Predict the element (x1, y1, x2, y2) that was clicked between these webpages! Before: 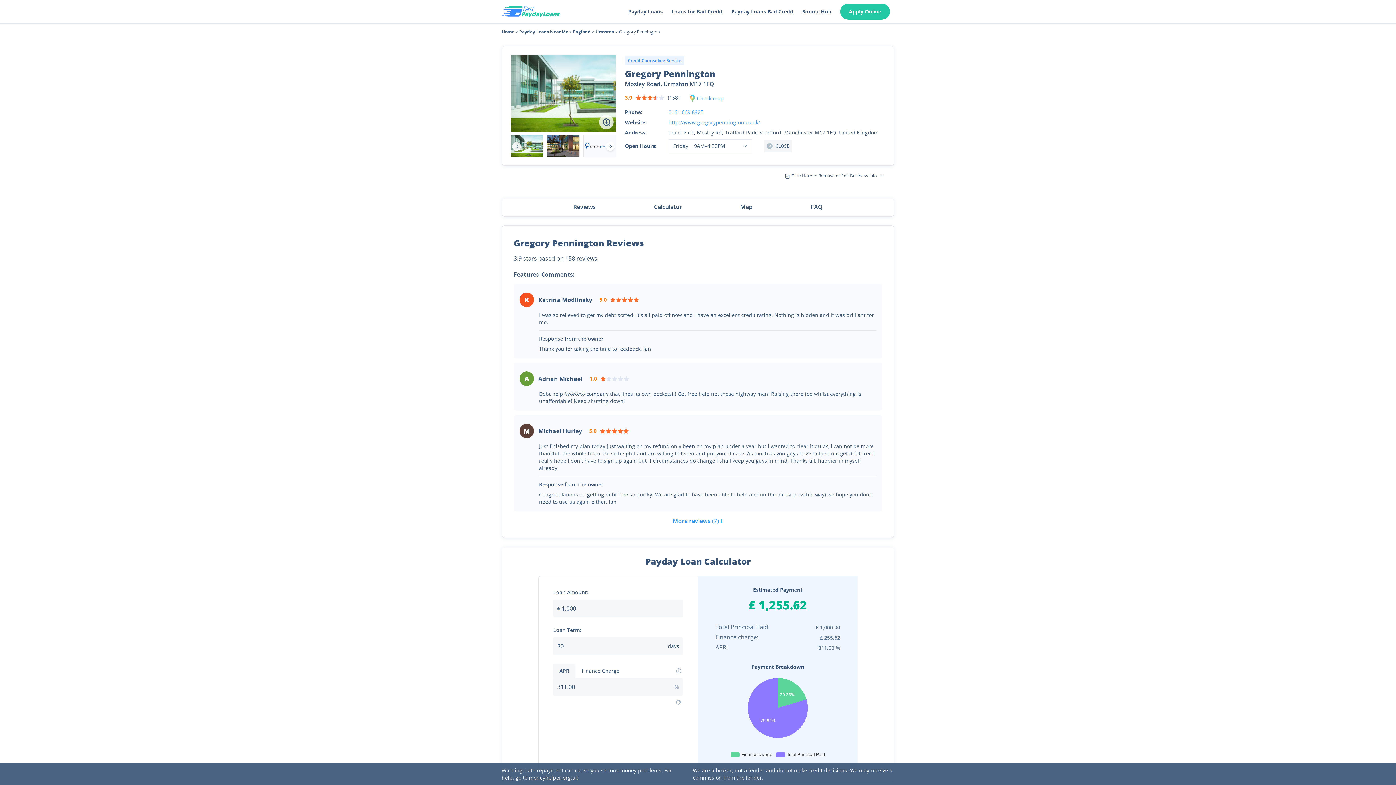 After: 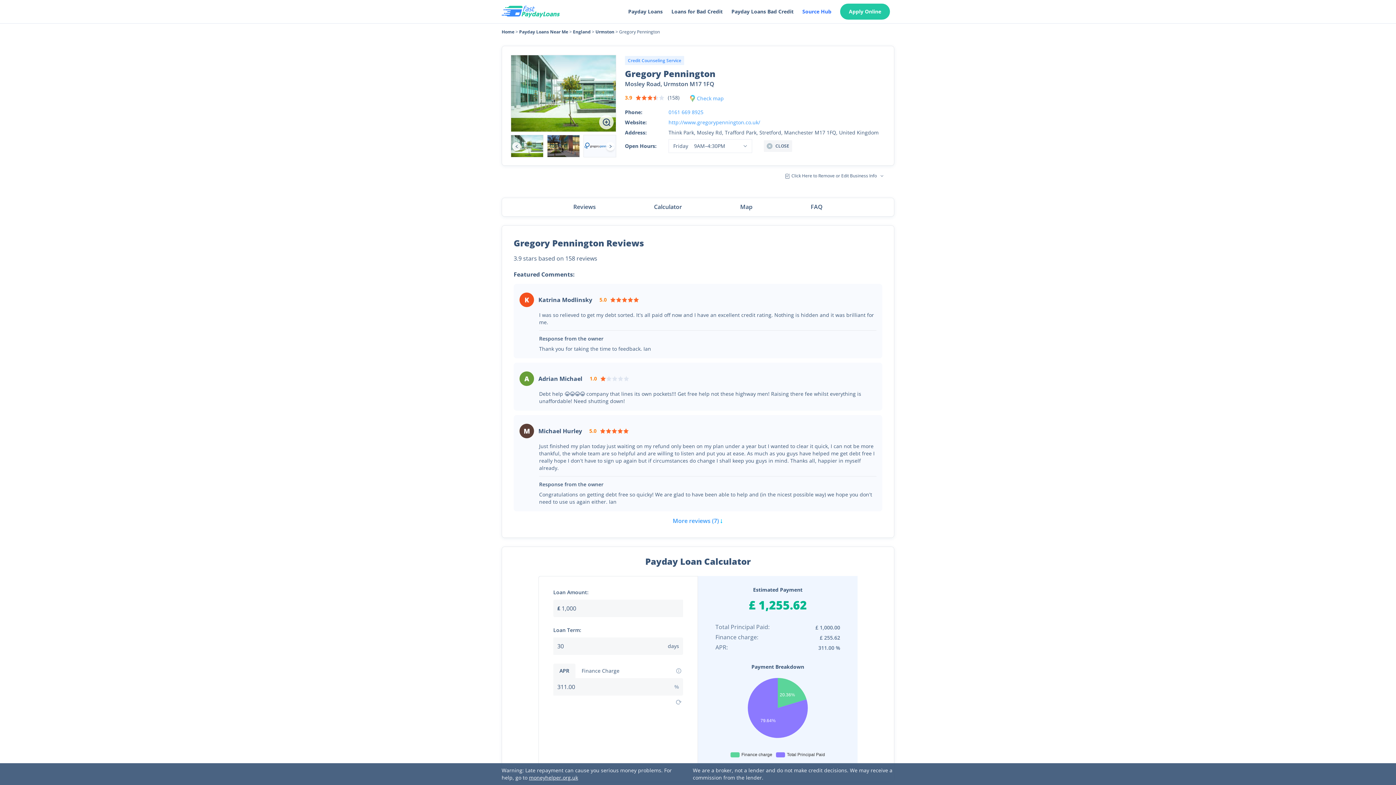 Action: label: Source Hub bbox: (798, 0, 836, 23)